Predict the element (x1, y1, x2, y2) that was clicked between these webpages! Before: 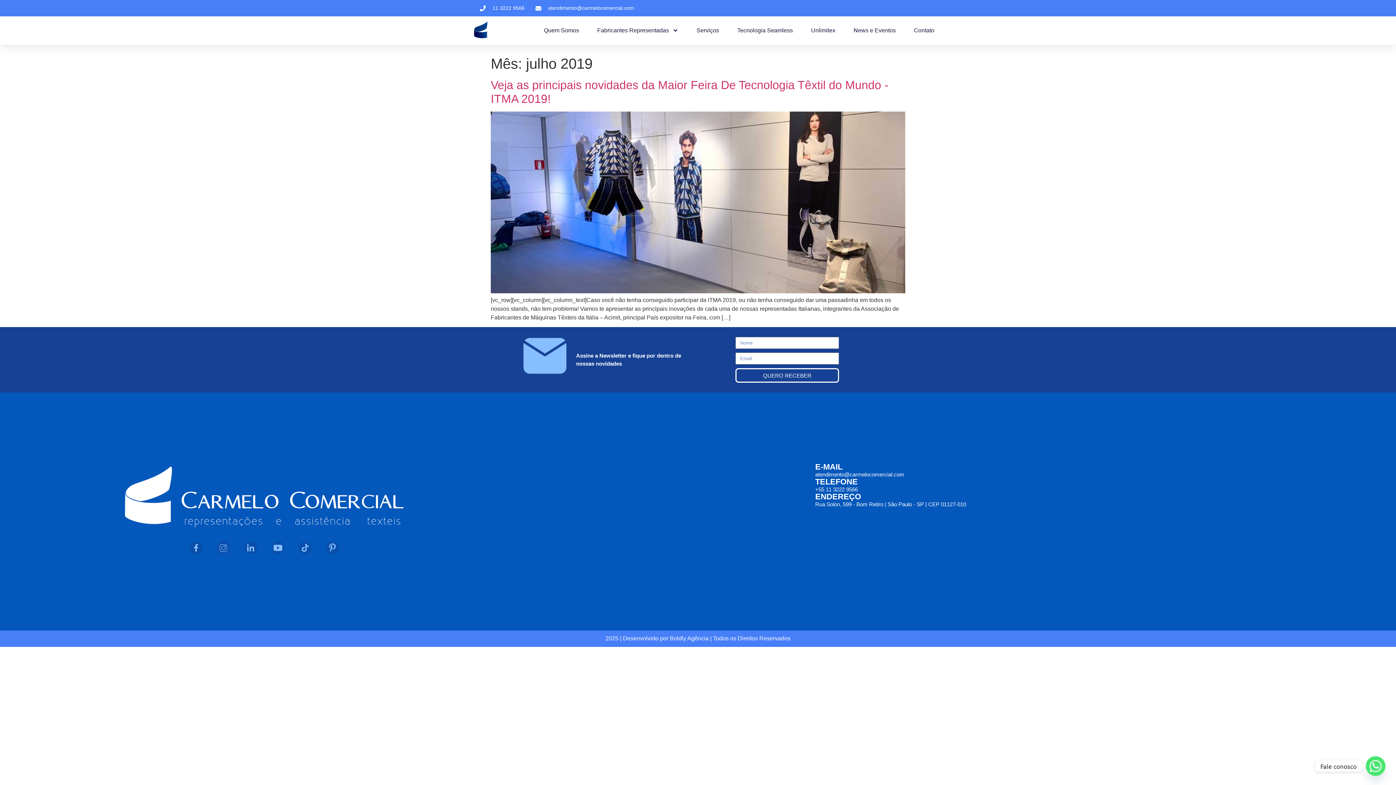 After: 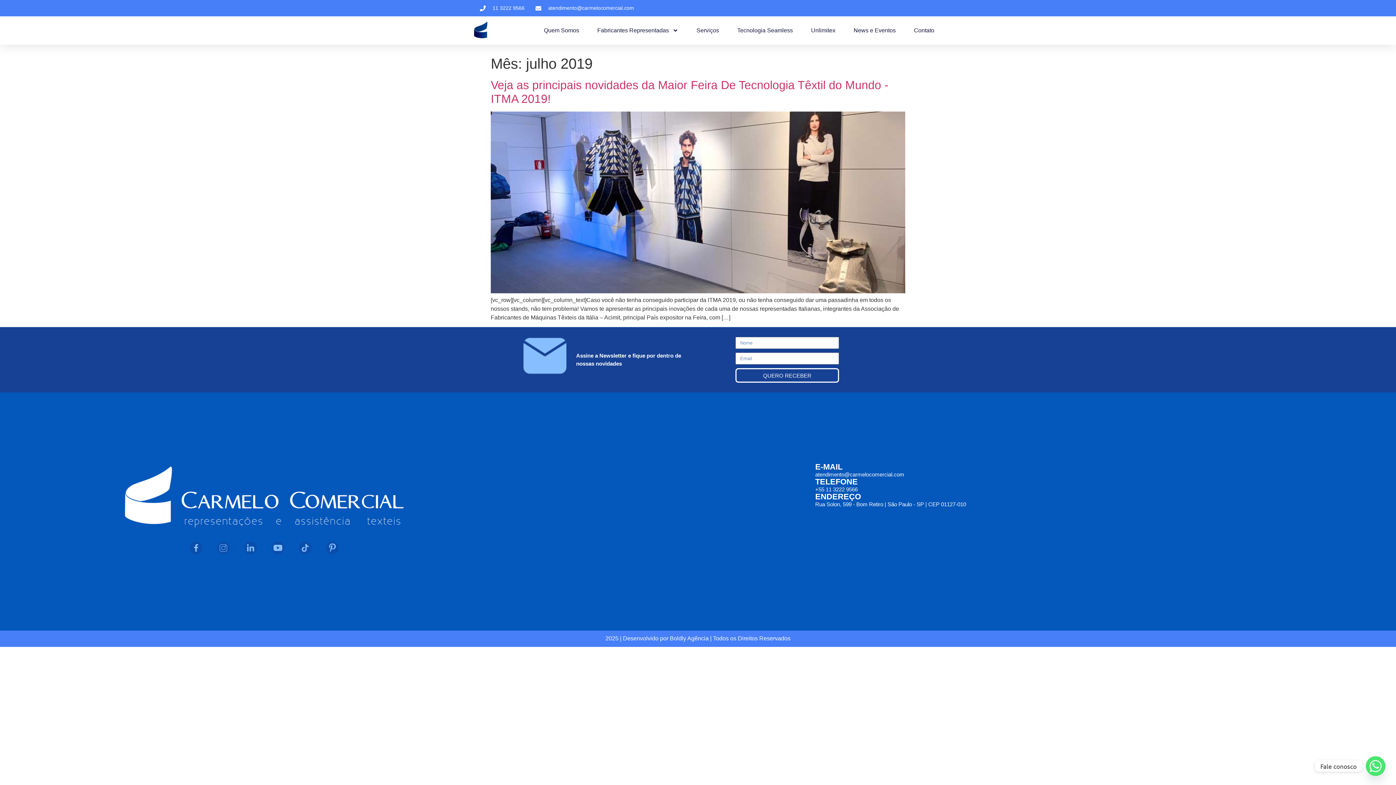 Action: bbox: (210, 535, 236, 561)